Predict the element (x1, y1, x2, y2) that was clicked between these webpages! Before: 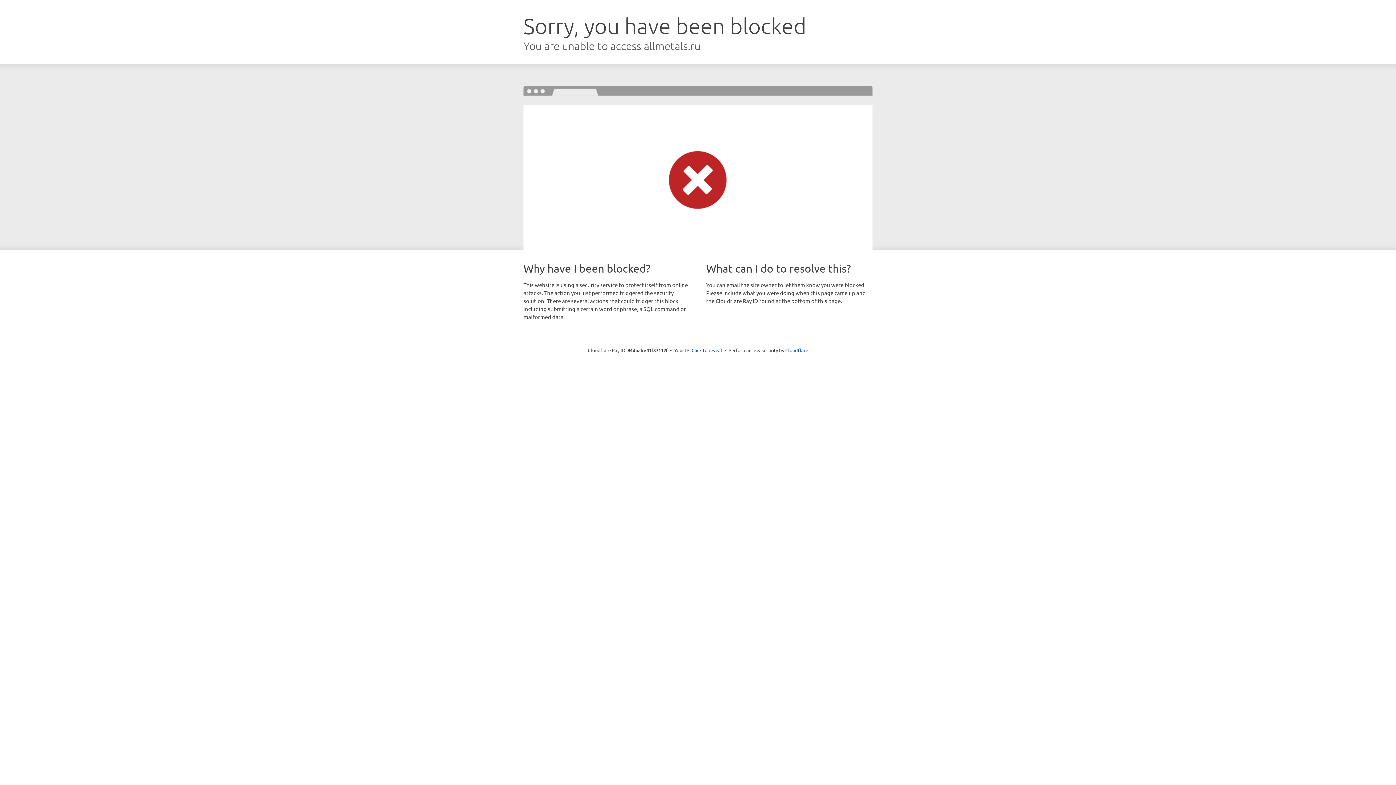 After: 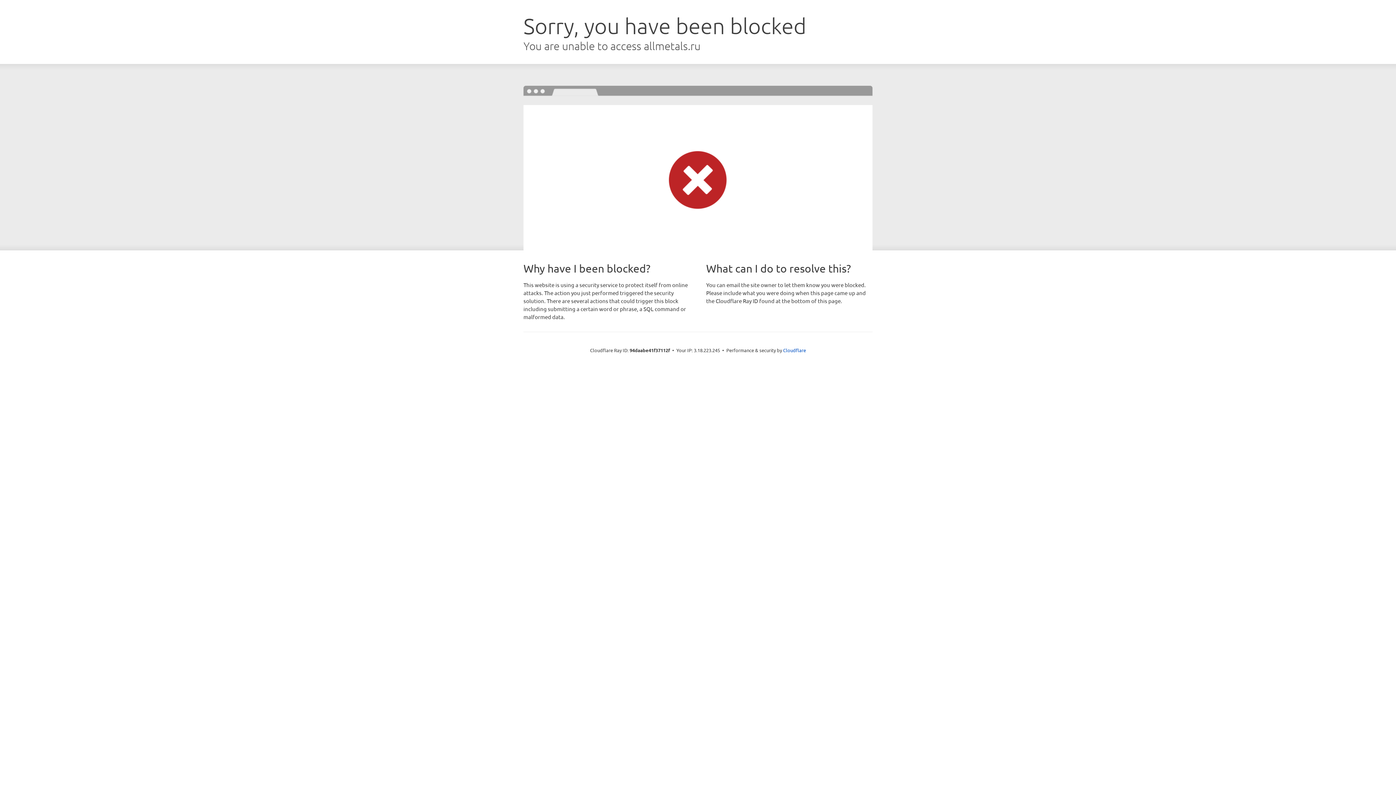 Action: label: Click to reveal bbox: (691, 346, 722, 353)